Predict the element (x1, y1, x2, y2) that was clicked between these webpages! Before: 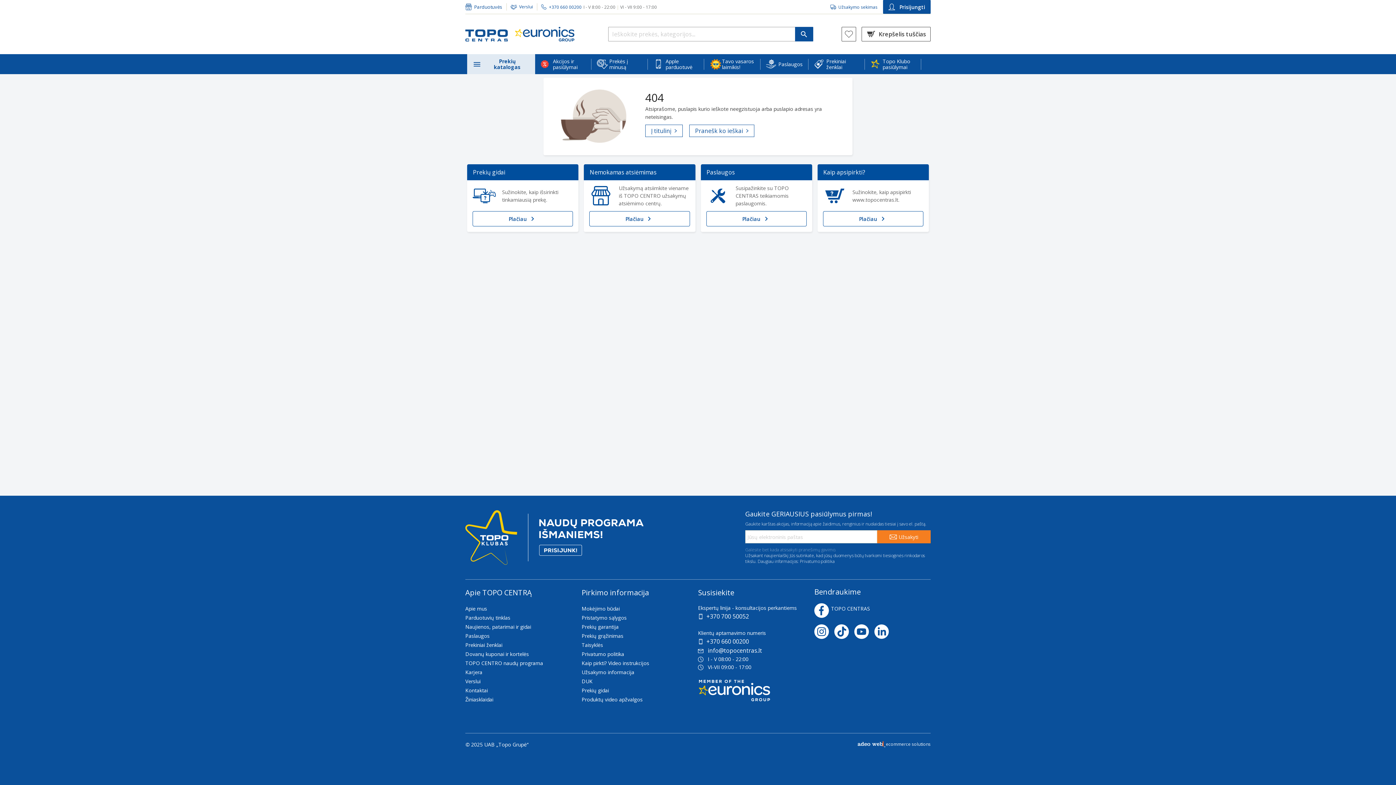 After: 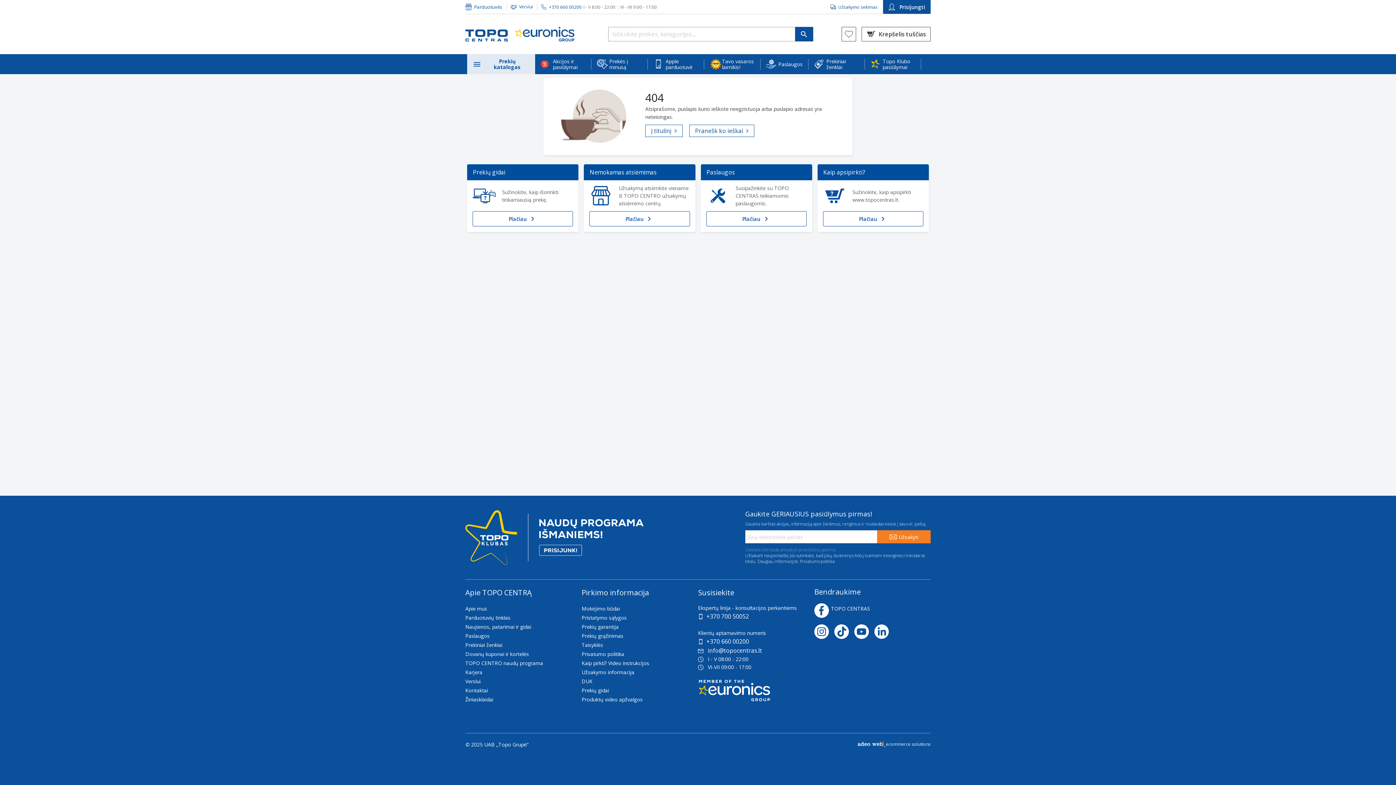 Action: bbox: (841, 26, 856, 41)